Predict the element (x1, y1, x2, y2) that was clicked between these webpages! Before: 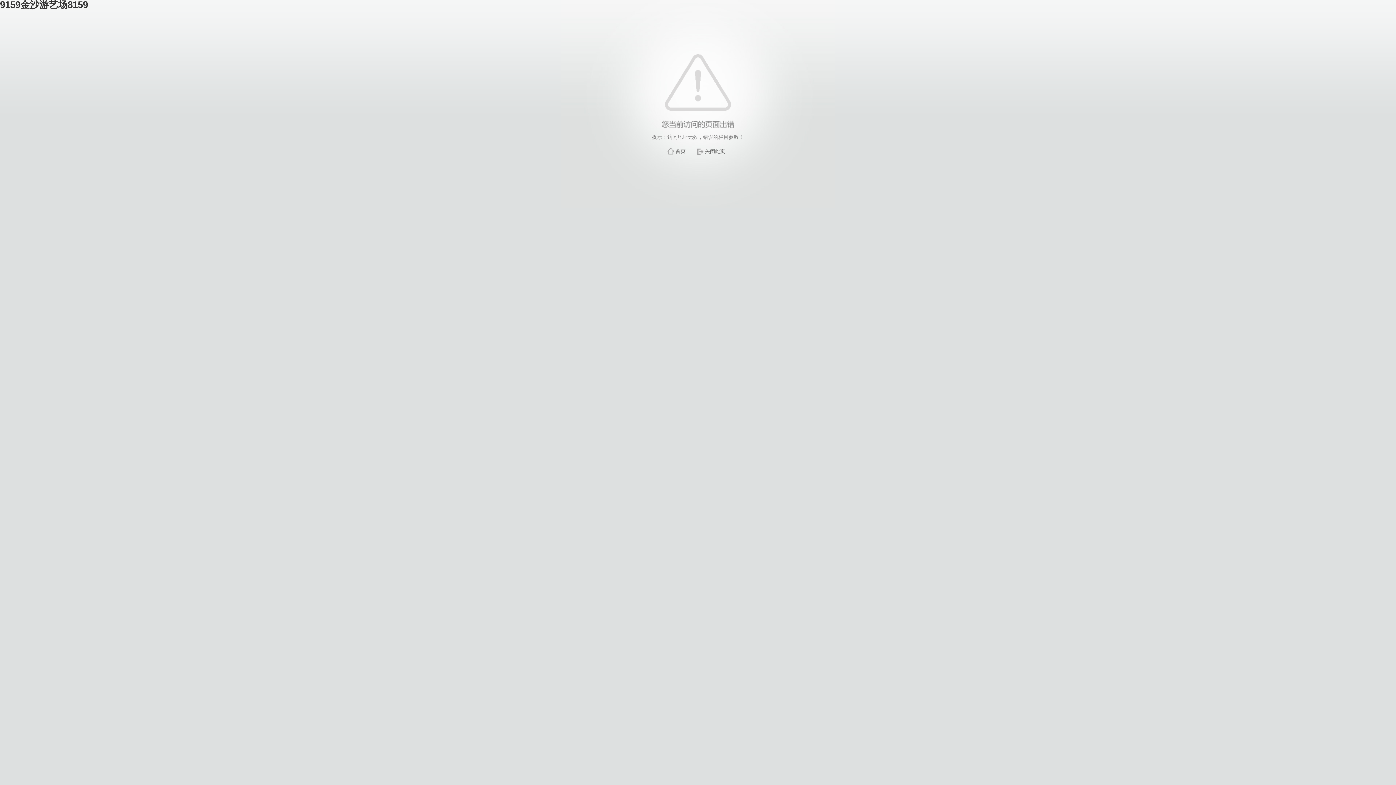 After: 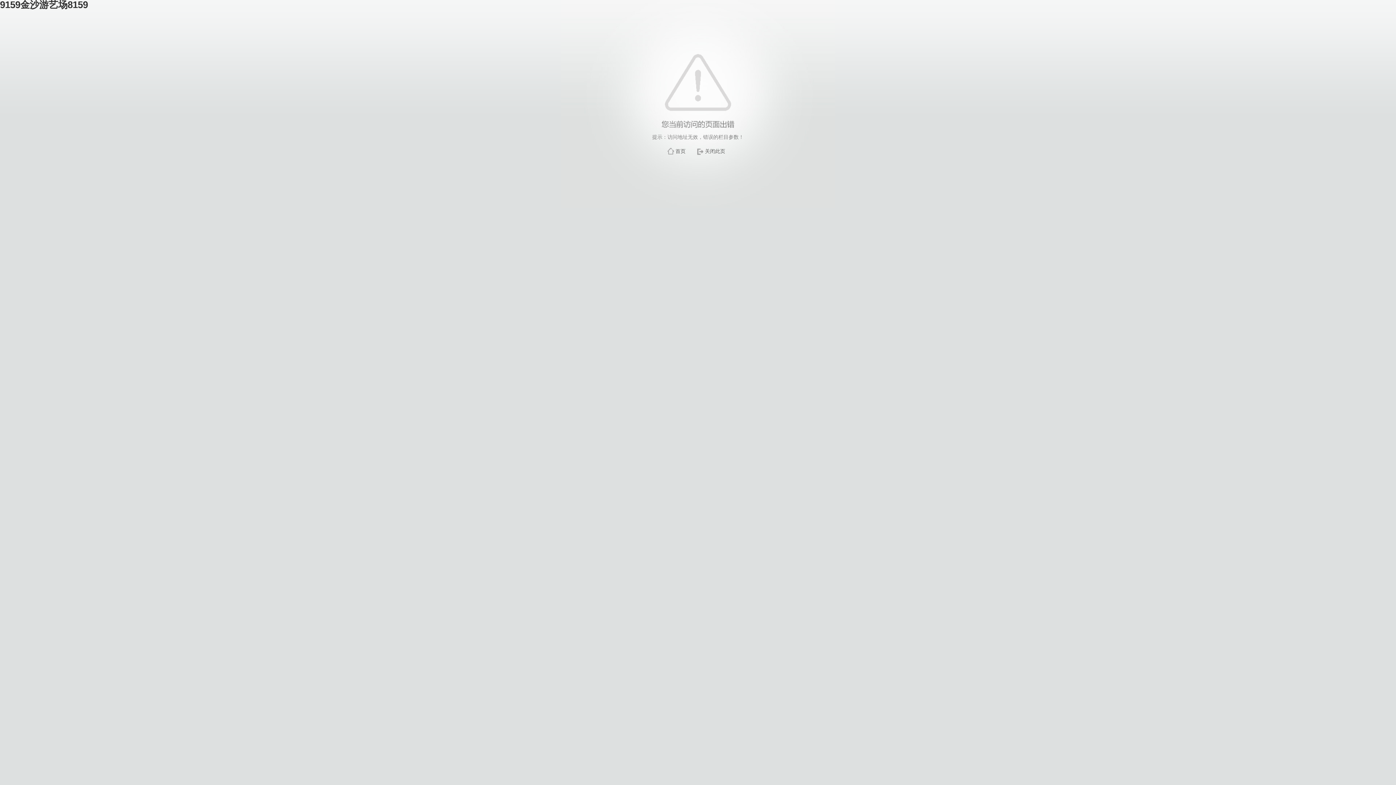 Action: bbox: (705, 148, 725, 154) label: 关闭此页